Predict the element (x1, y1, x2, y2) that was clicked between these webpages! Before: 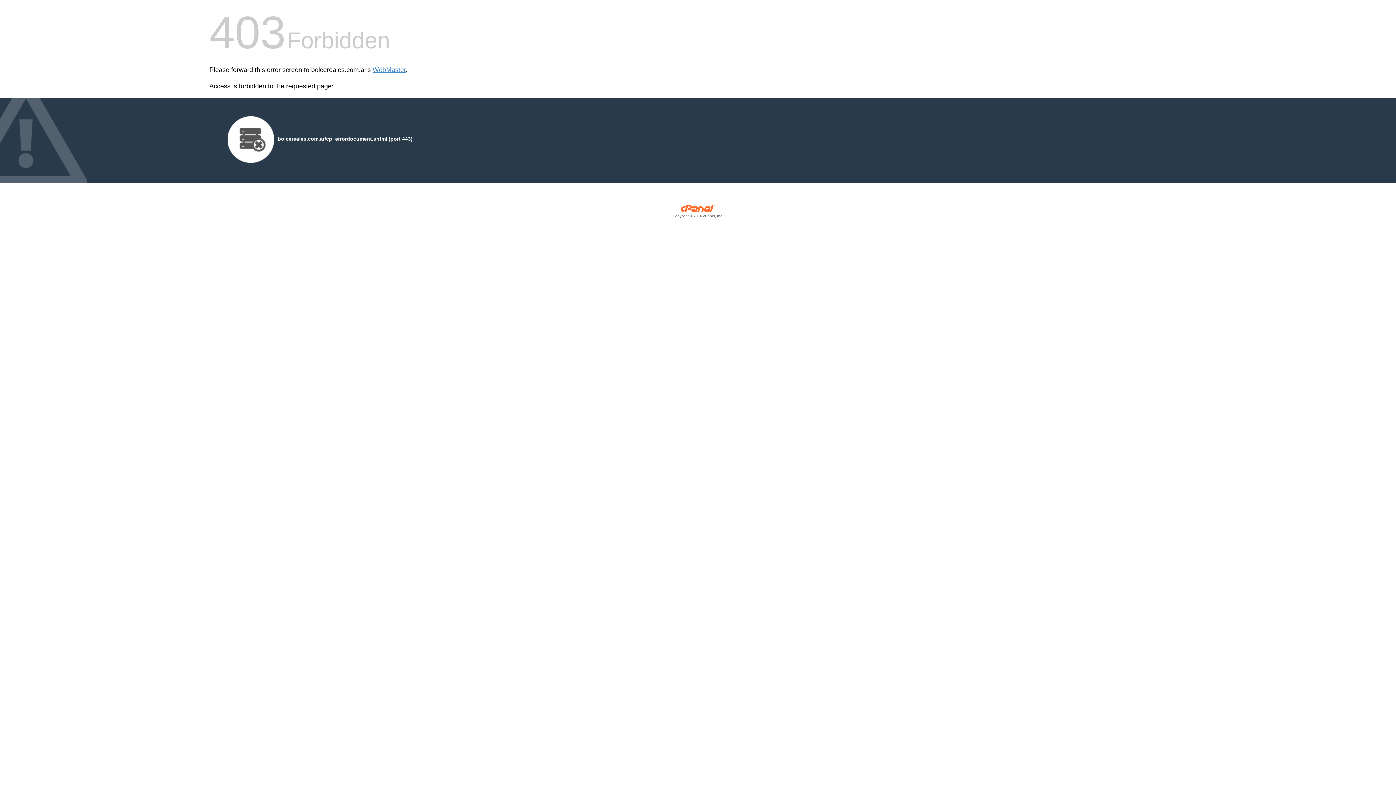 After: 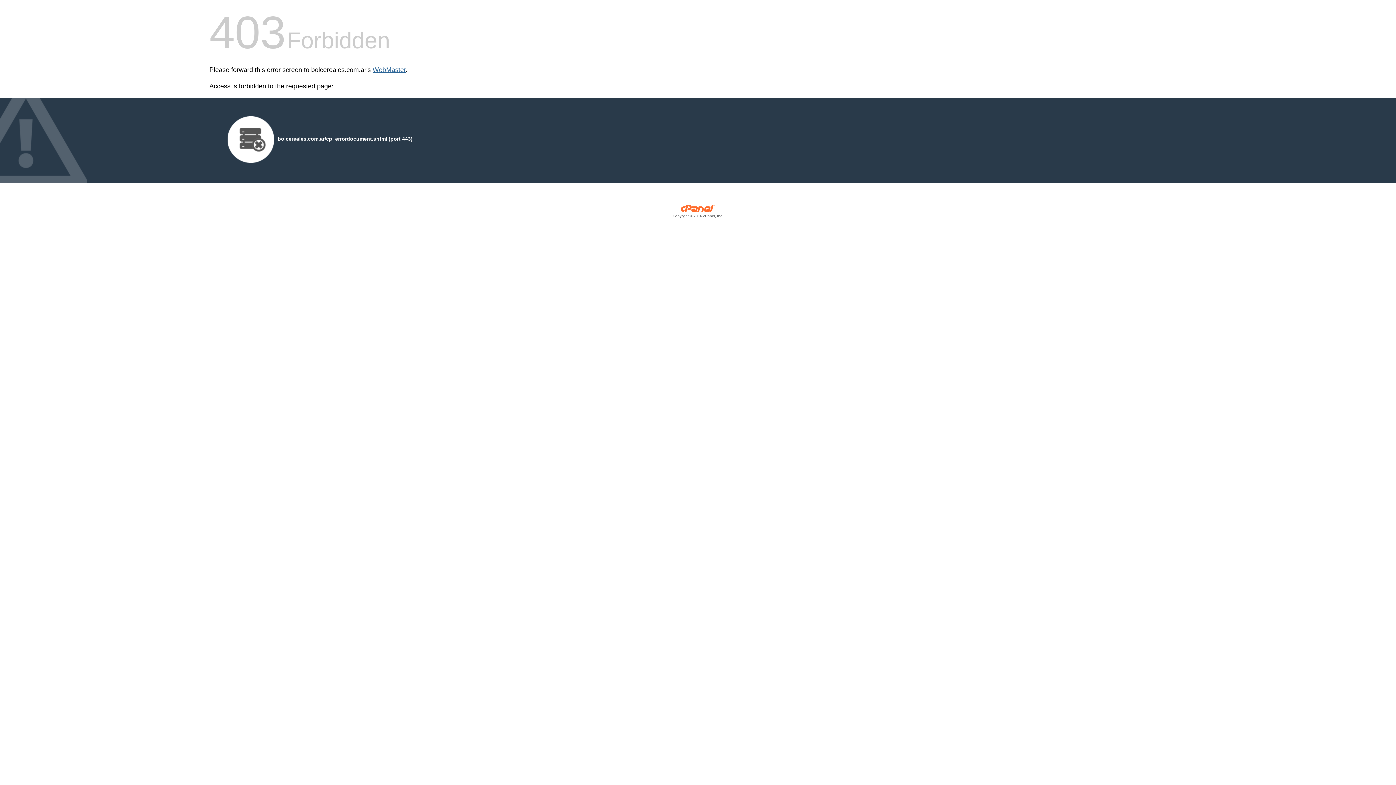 Action: label: WebMaster bbox: (372, 66, 405, 73)